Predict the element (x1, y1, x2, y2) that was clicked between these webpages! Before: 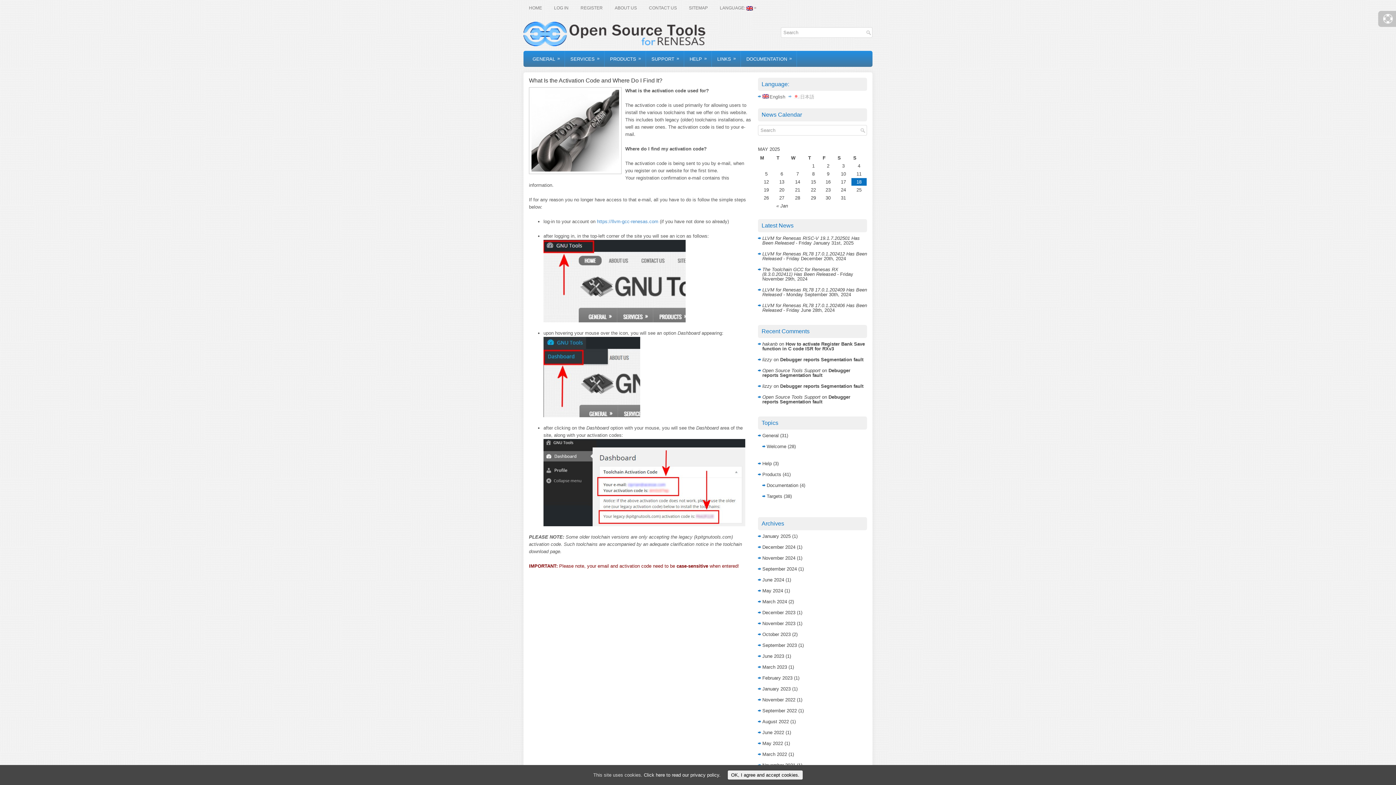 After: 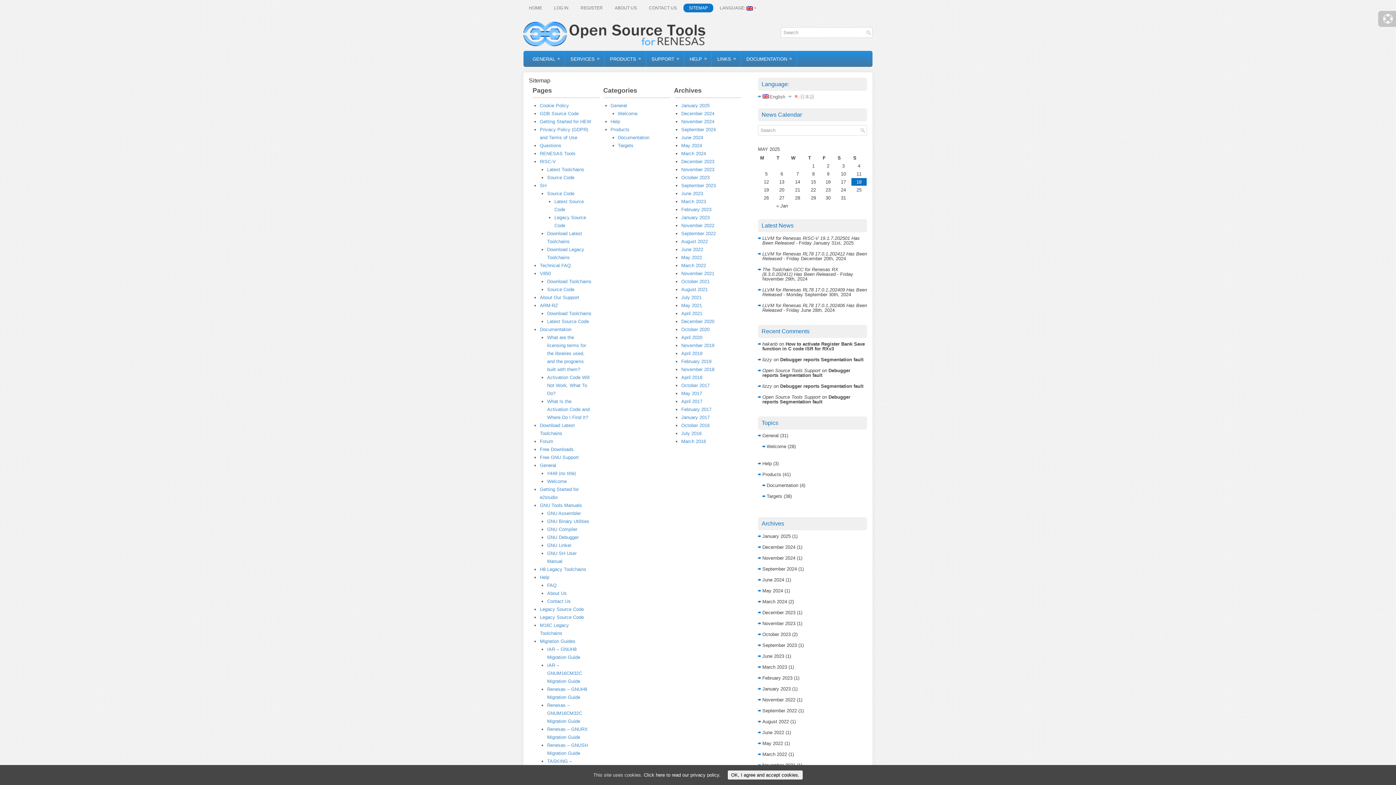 Action: label: SITEMAP bbox: (683, 3, 713, 12)